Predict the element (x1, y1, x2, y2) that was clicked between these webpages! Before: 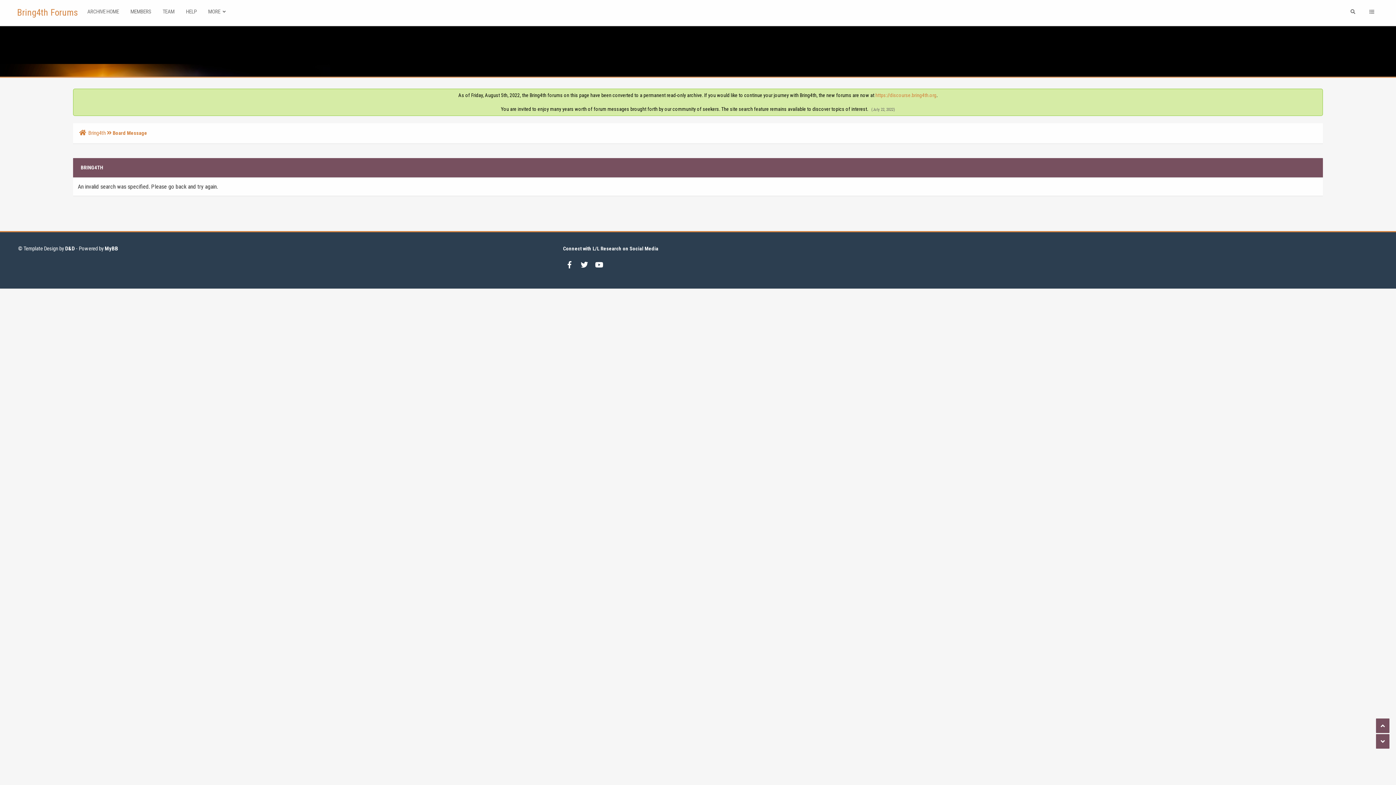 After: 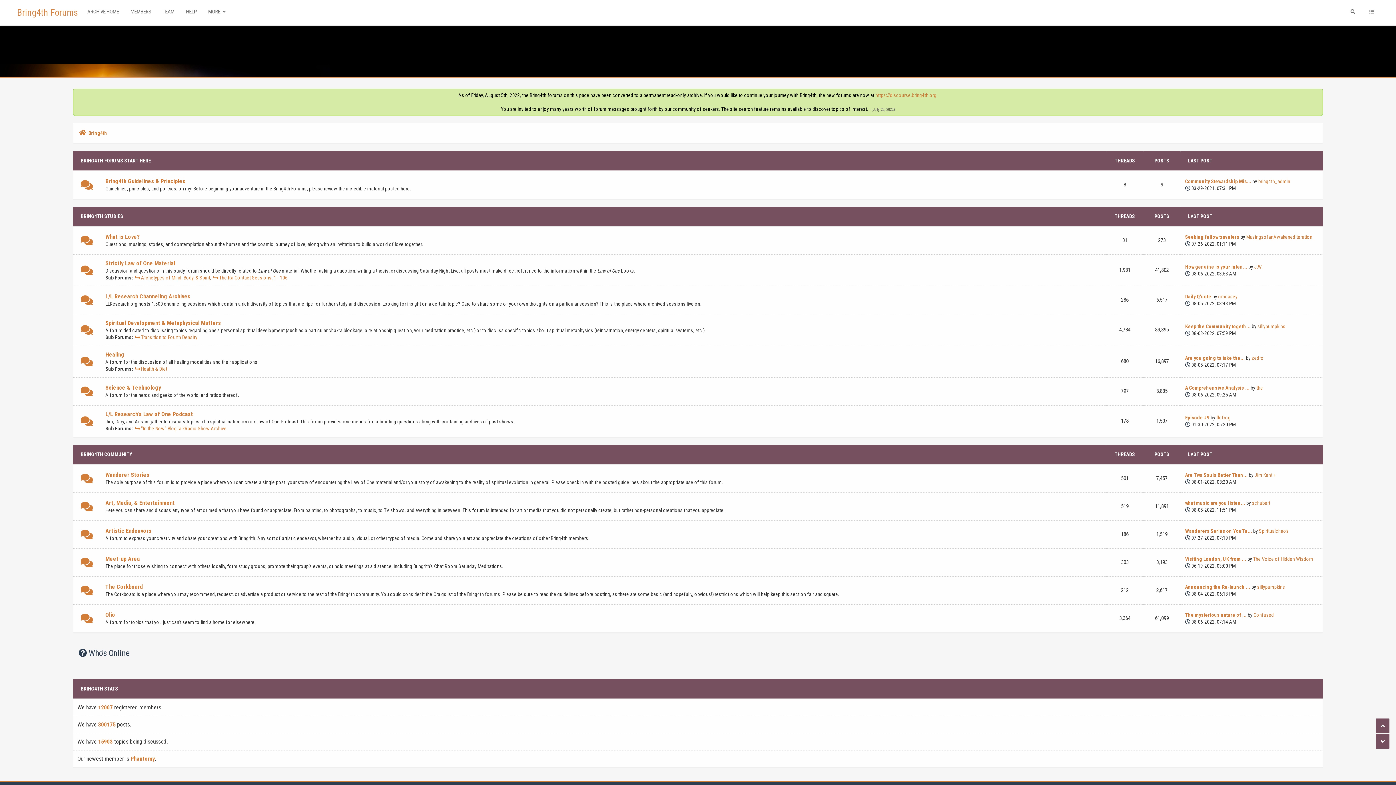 Action: bbox: (88, 129, 105, 136) label: Bring4th